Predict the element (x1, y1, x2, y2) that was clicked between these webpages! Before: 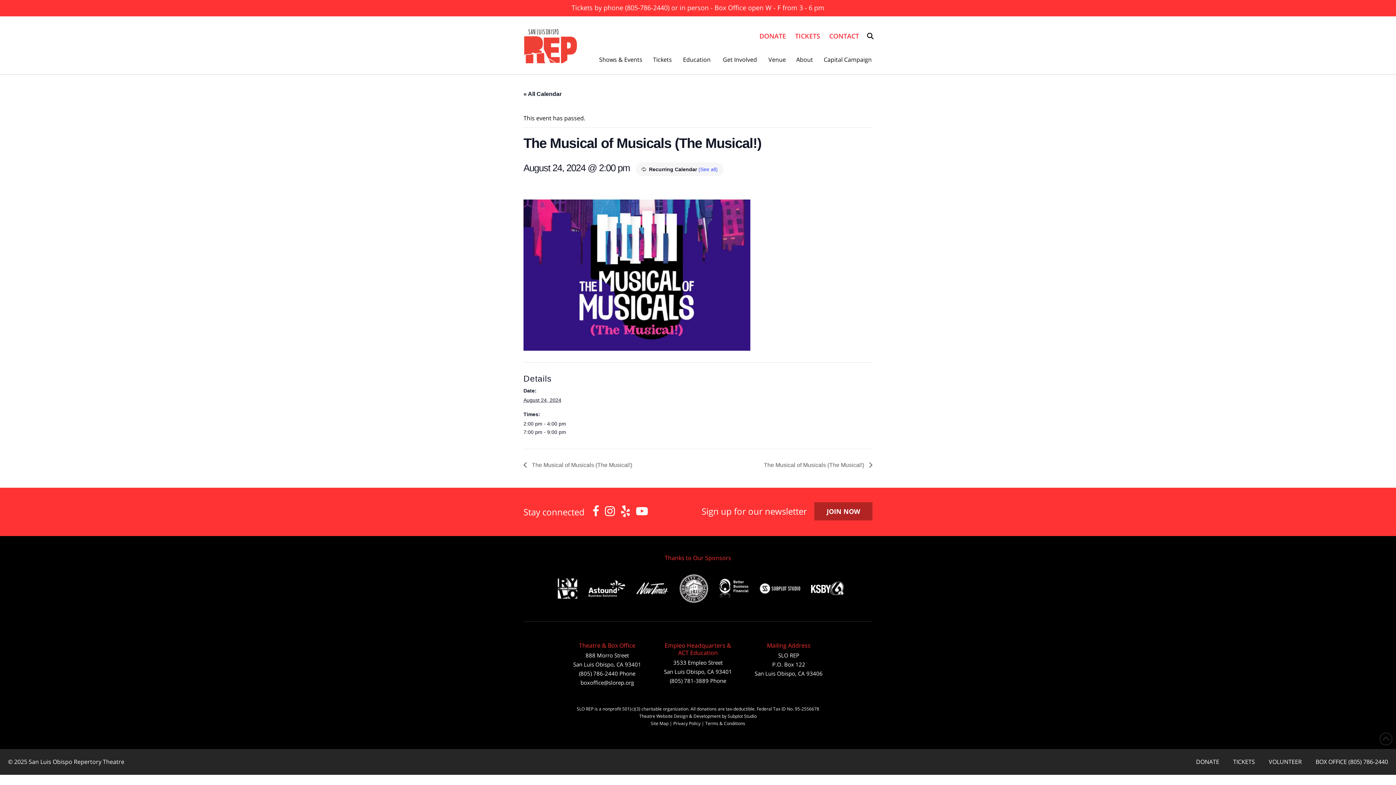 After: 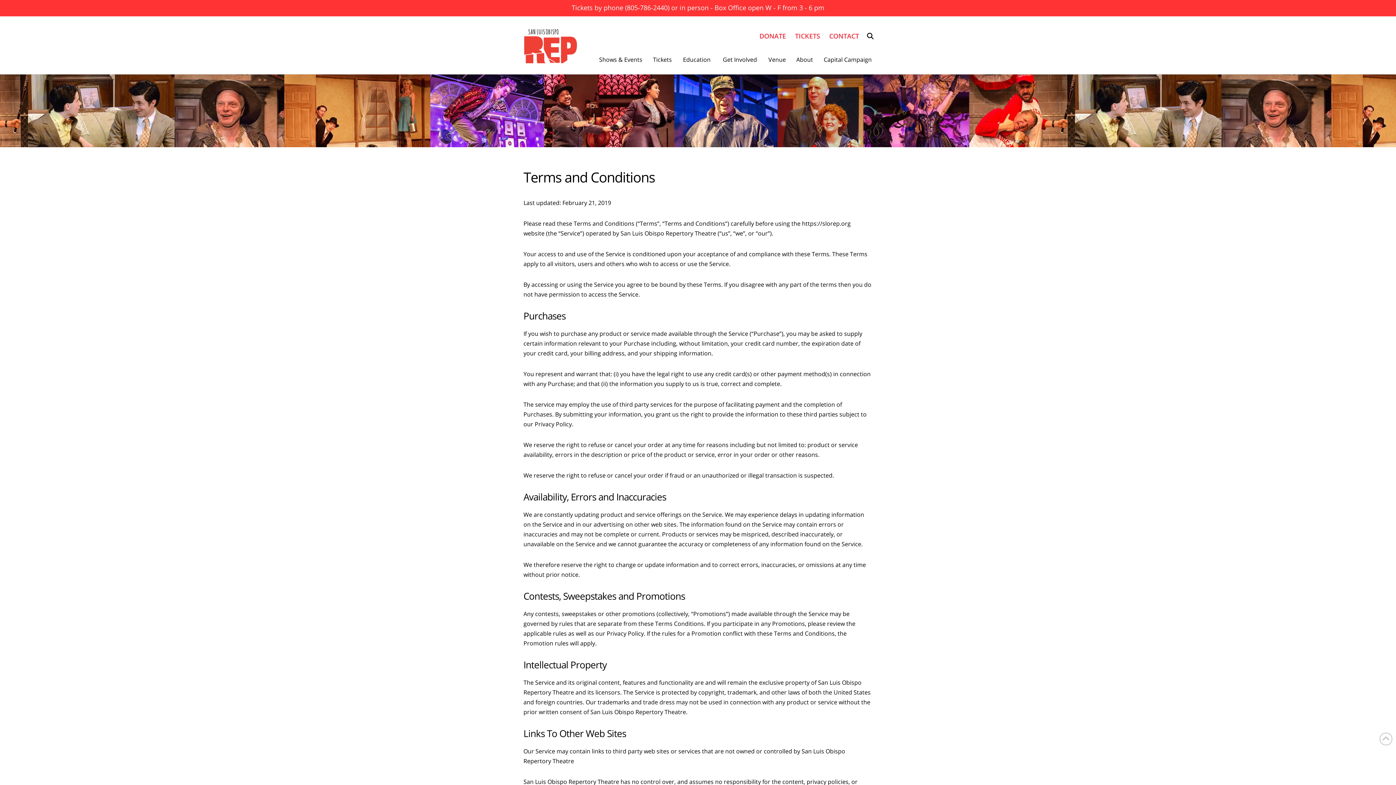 Action: bbox: (705, 720, 745, 726) label: Terms & Conditions